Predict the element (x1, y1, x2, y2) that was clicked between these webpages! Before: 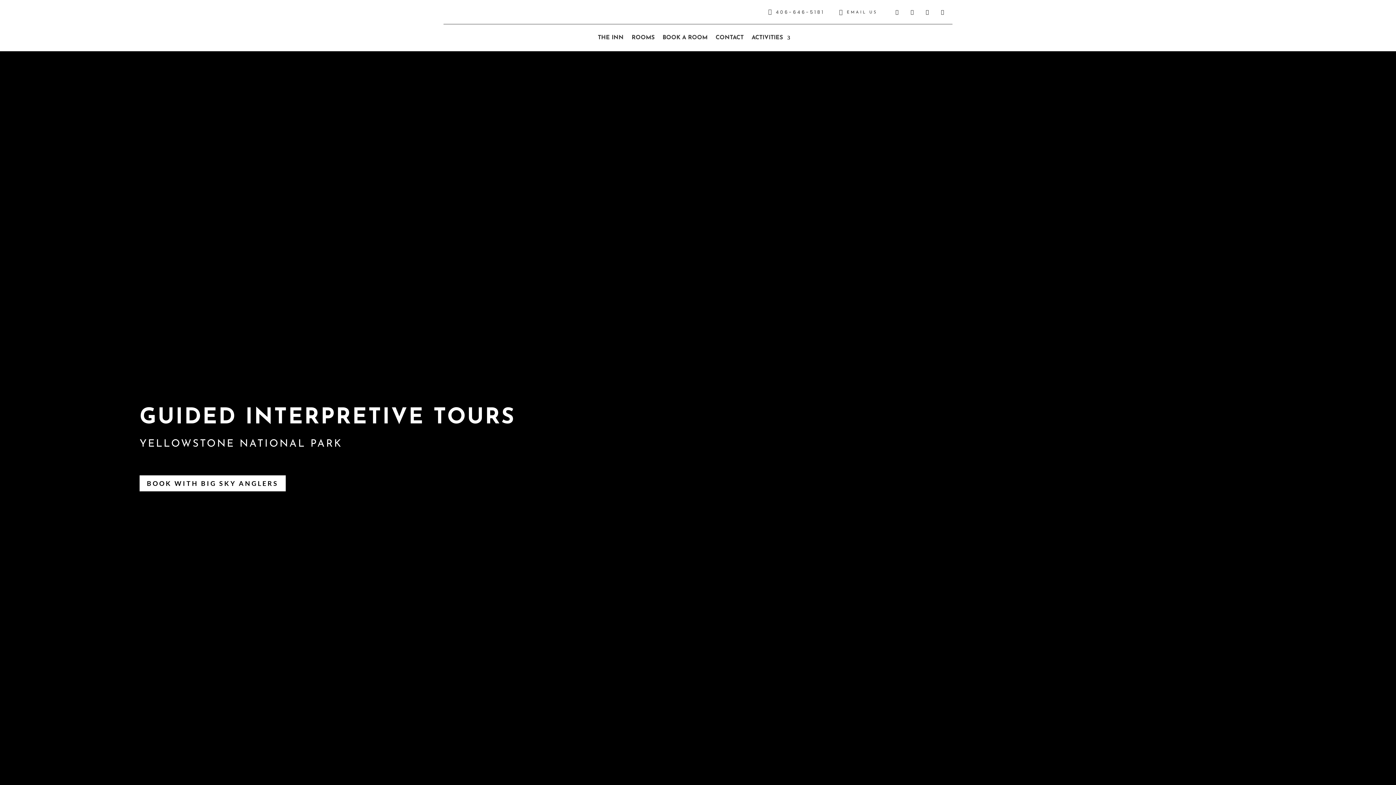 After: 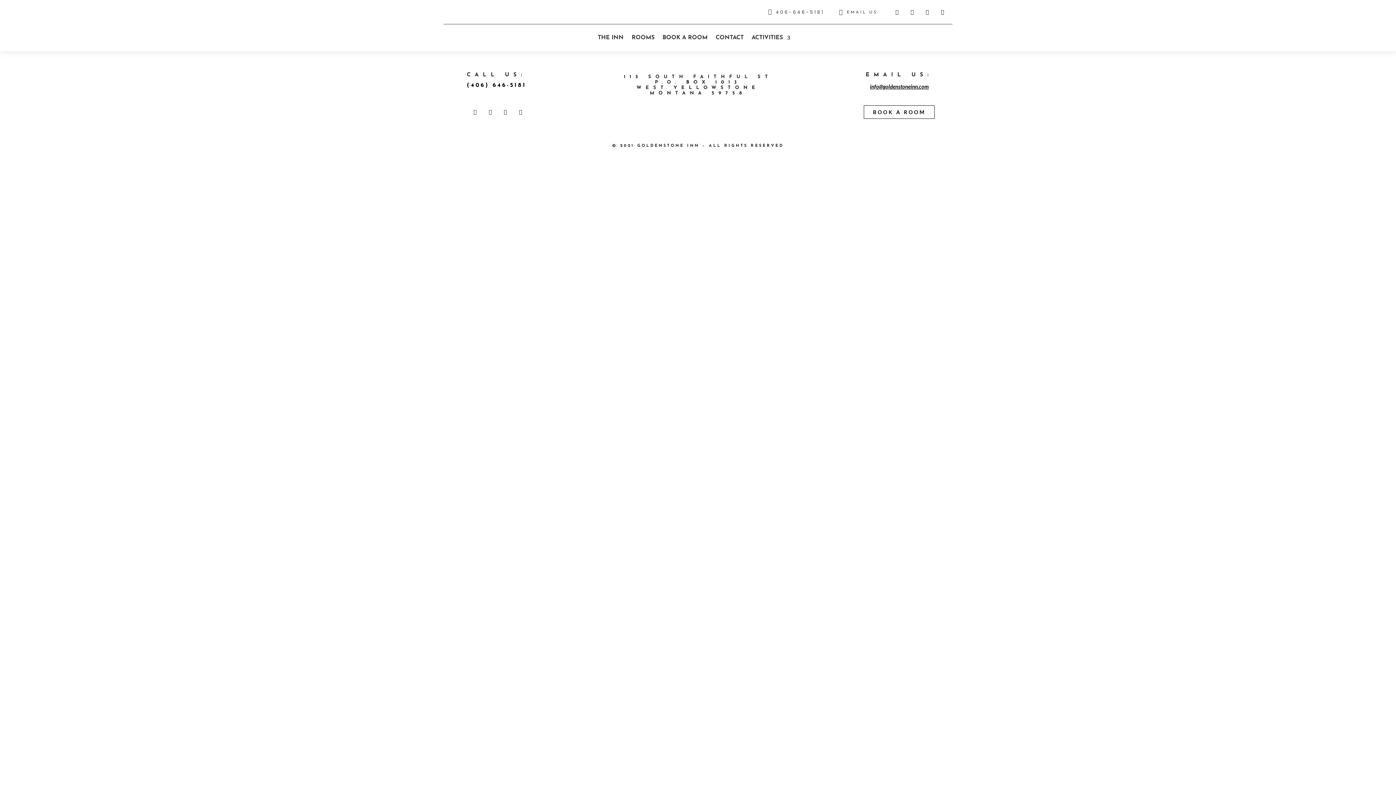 Action: bbox: (751, 24, 790, 51) label: ACTIVITIES